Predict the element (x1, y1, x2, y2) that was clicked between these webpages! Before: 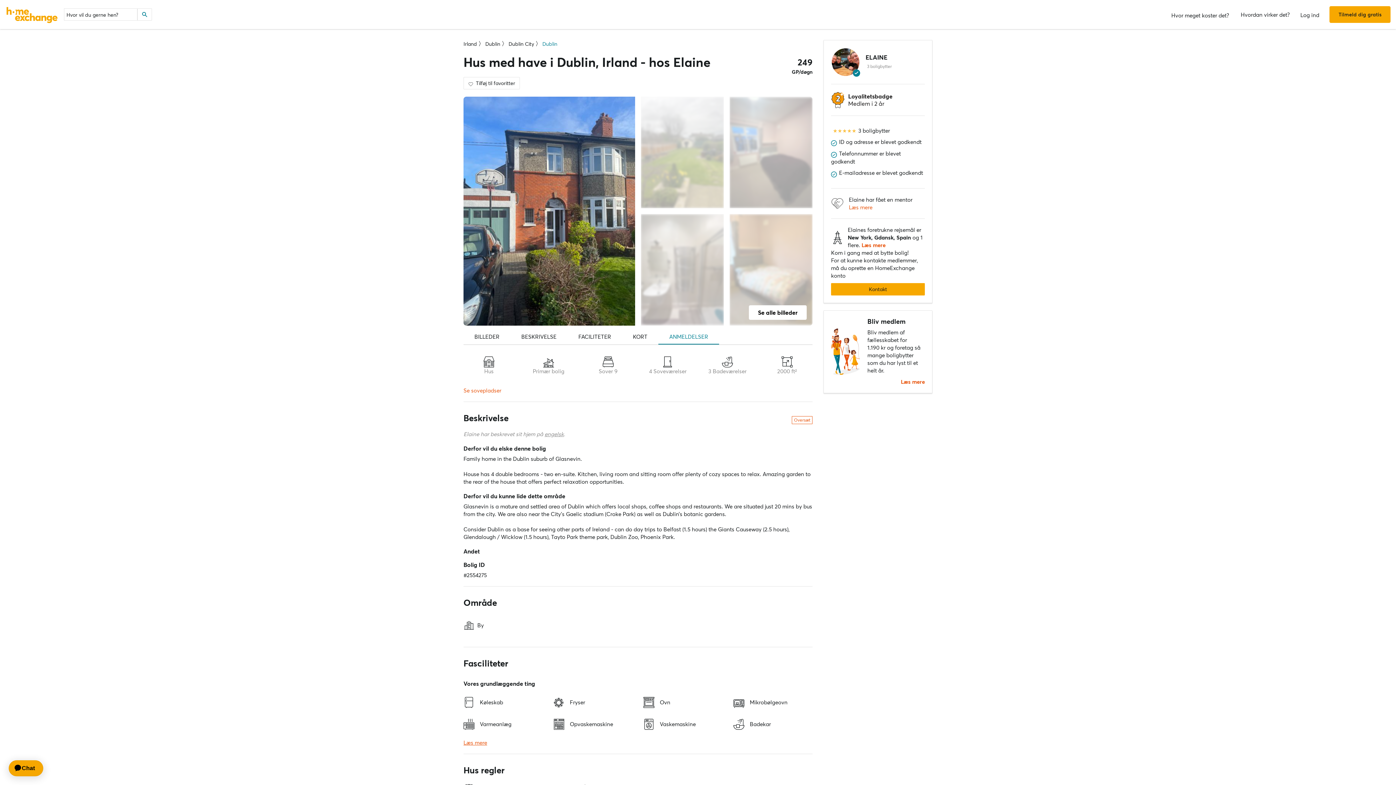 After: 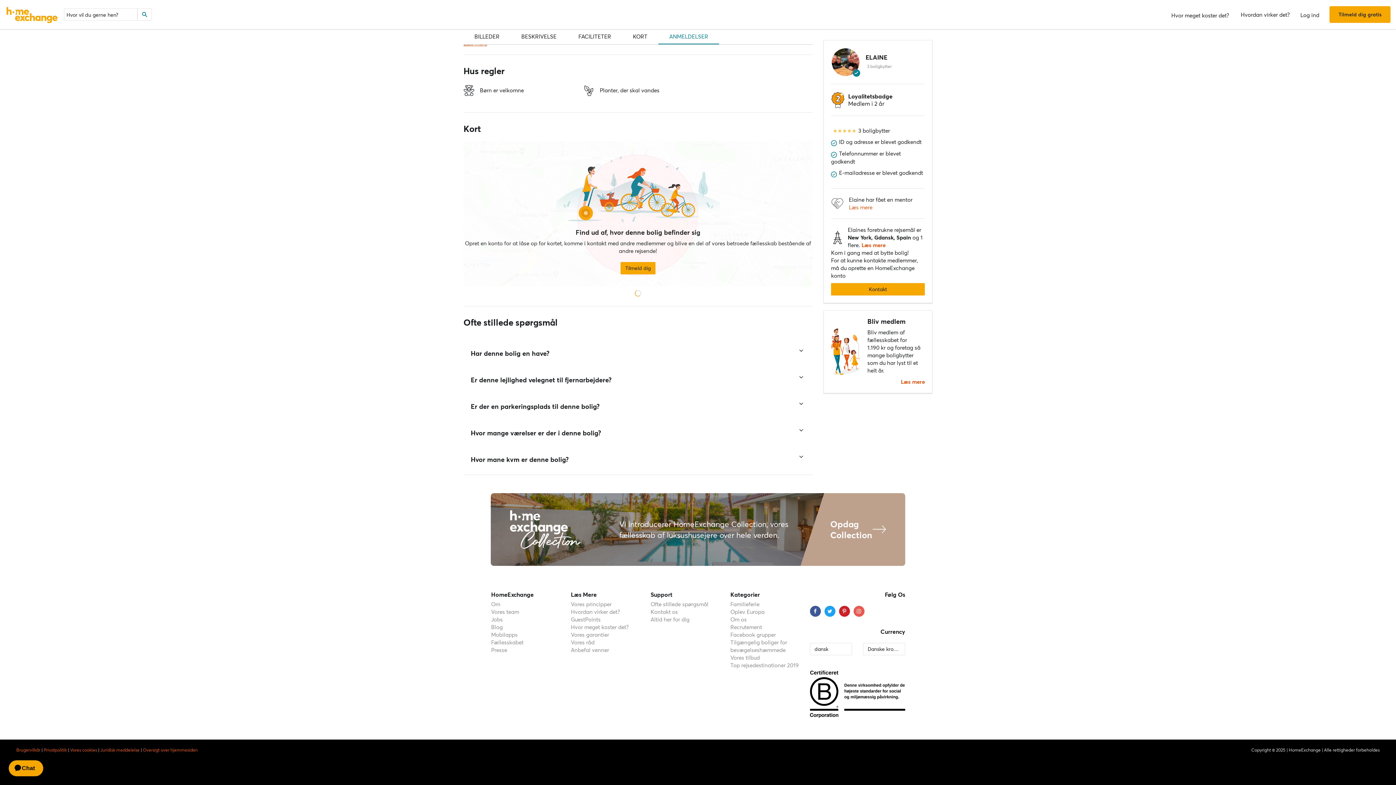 Action: label: KORT bbox: (622, 329, 658, 344)